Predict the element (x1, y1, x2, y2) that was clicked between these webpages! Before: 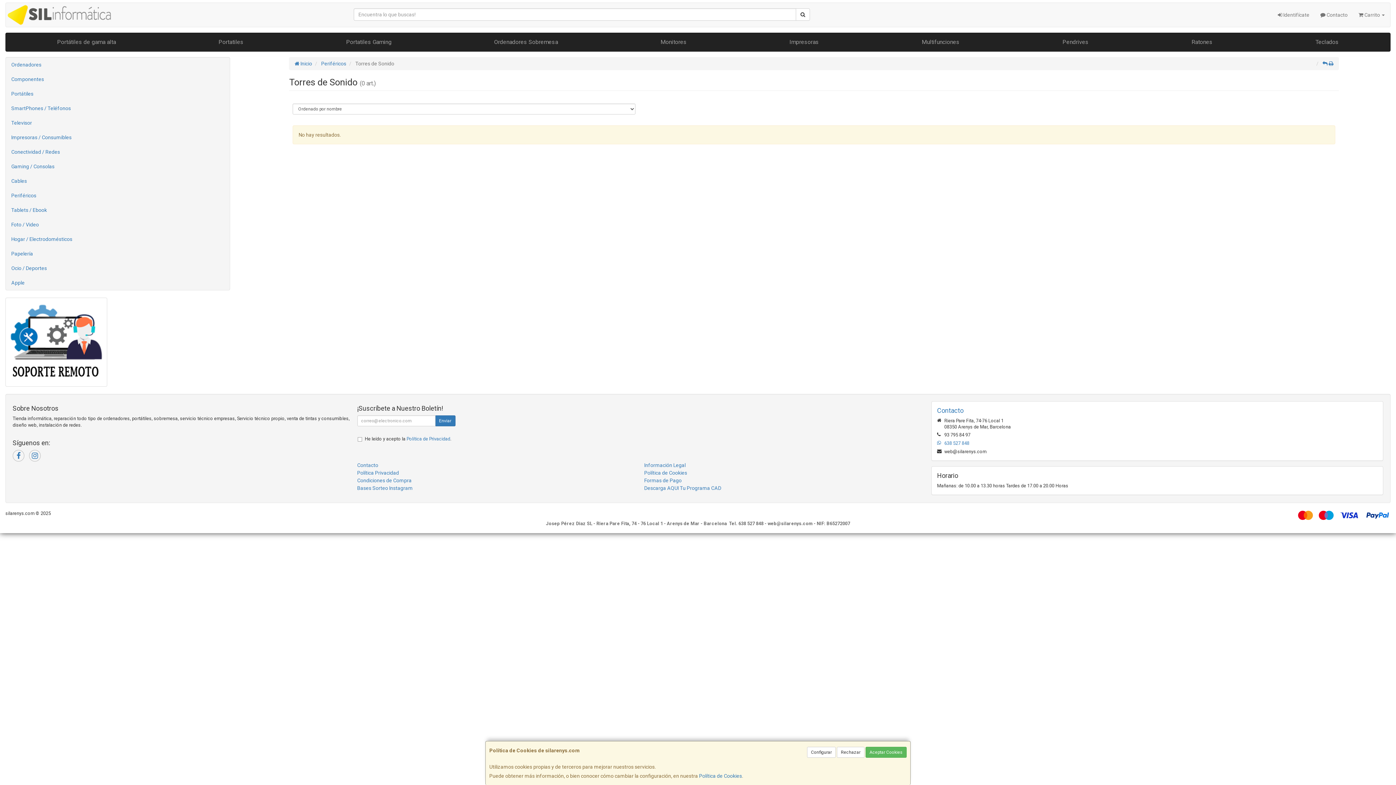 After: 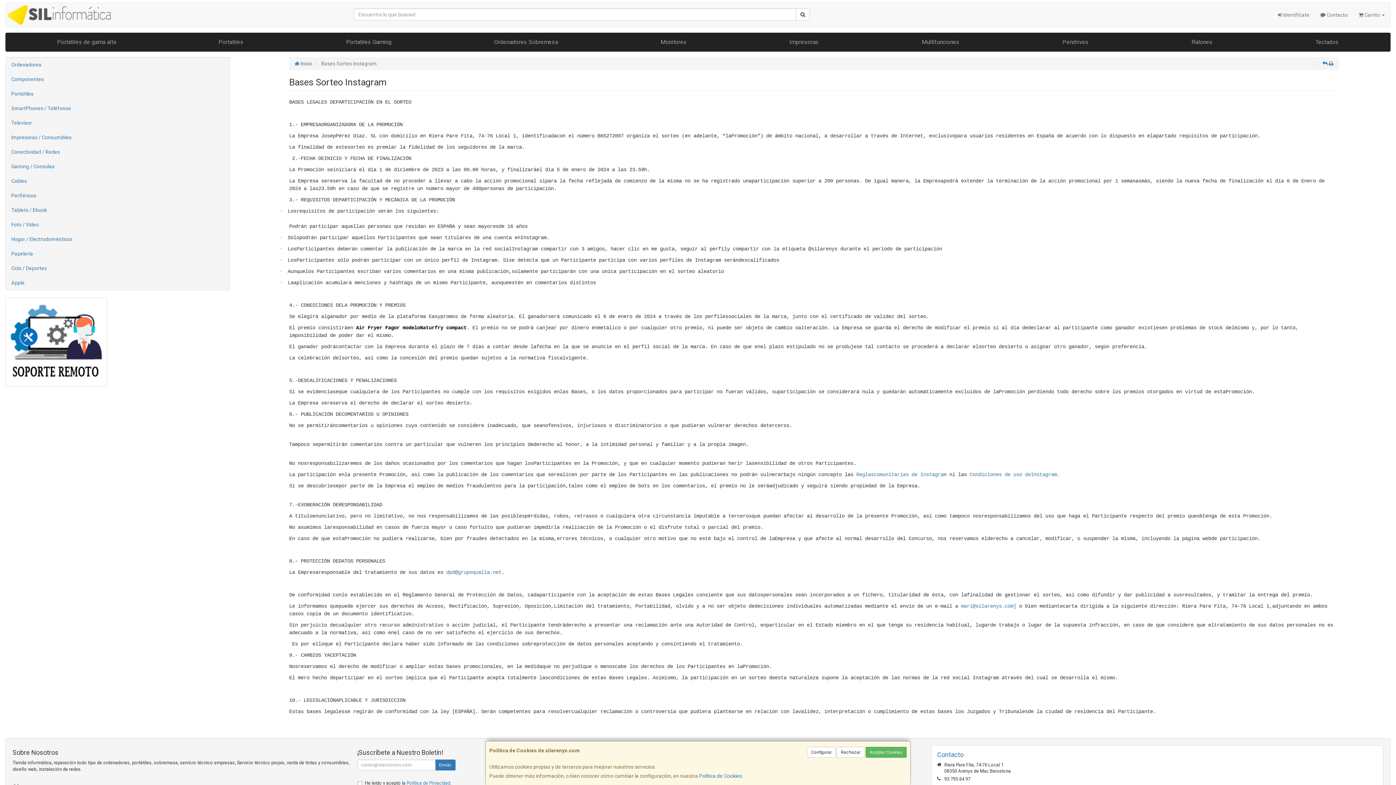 Action: label: Bases Sorteo Instagram bbox: (357, 485, 412, 491)